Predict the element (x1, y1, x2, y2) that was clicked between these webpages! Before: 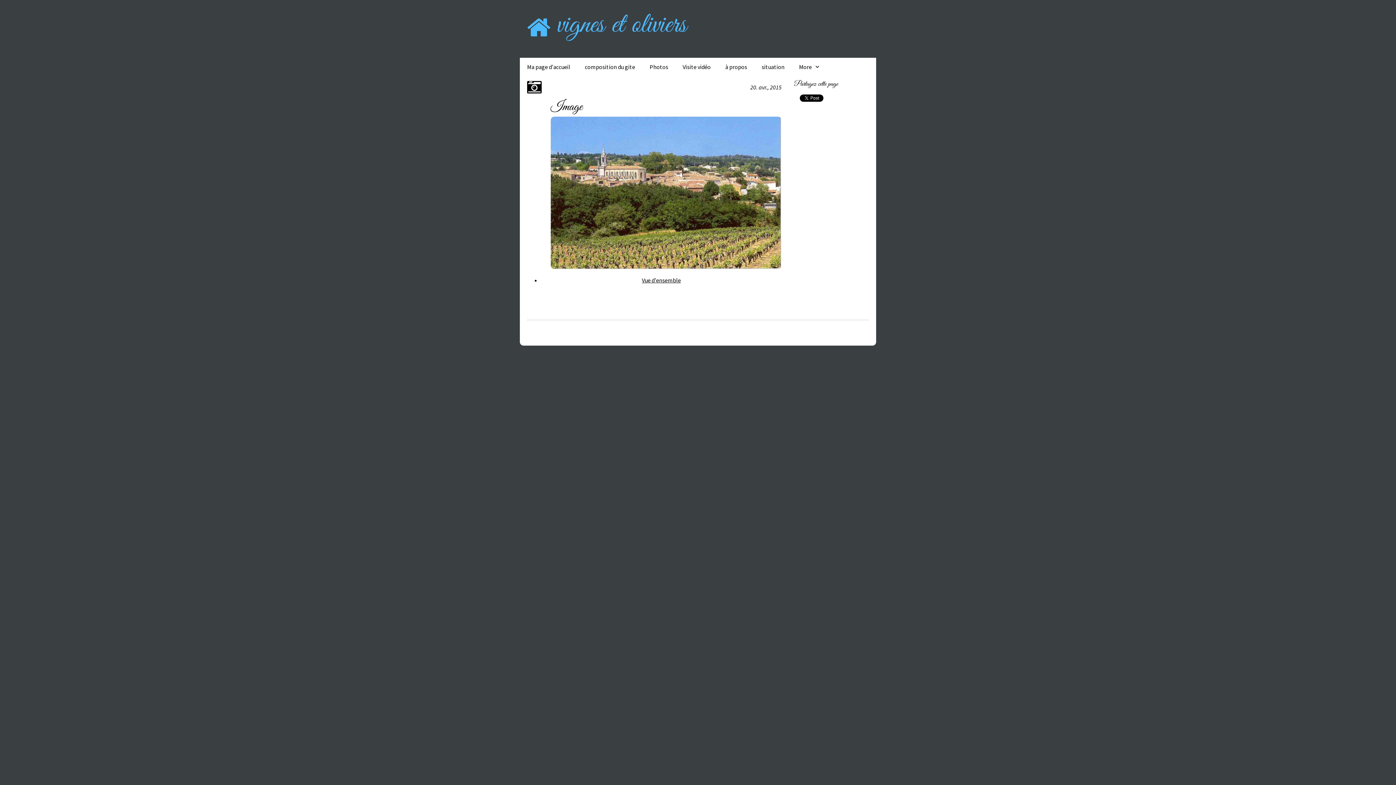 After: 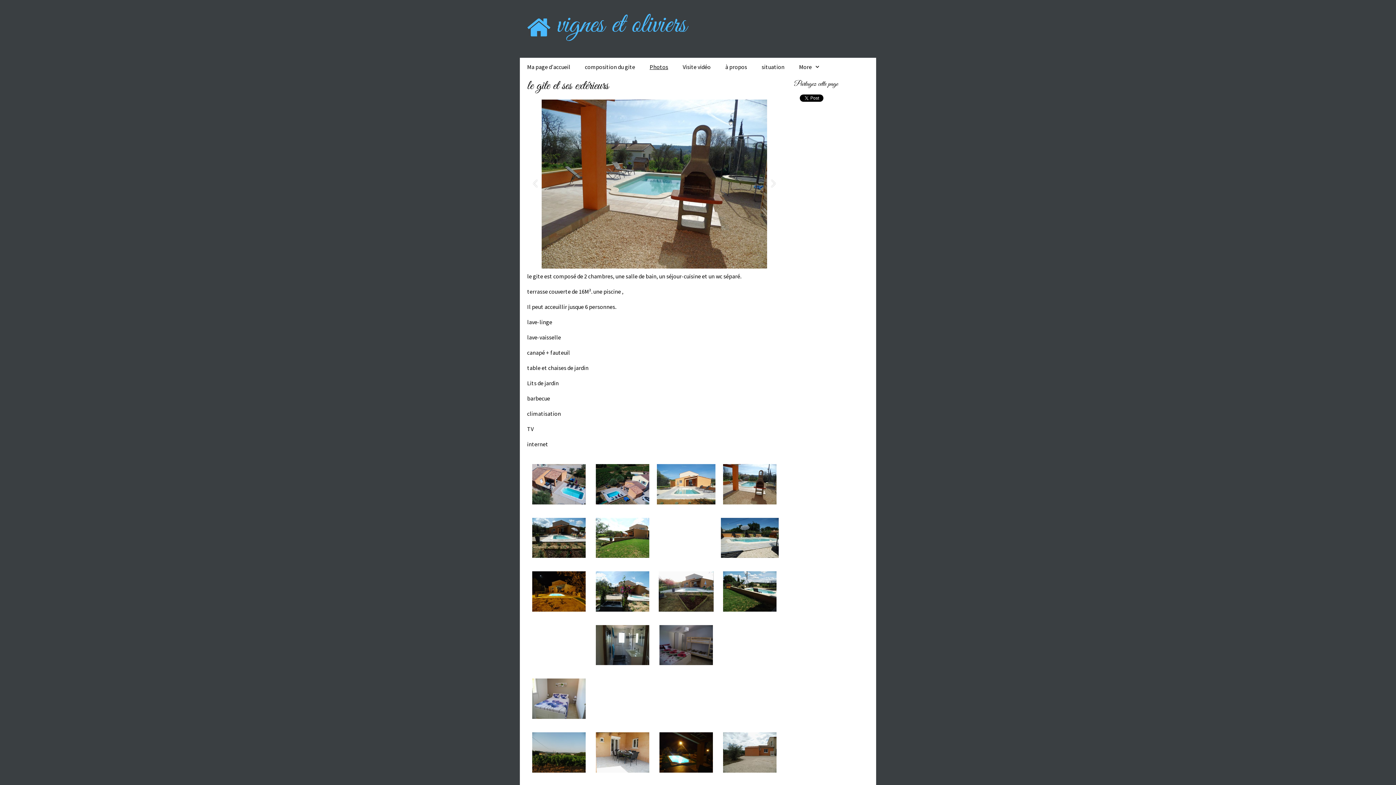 Action: bbox: (642, 57, 675, 76) label: Photos